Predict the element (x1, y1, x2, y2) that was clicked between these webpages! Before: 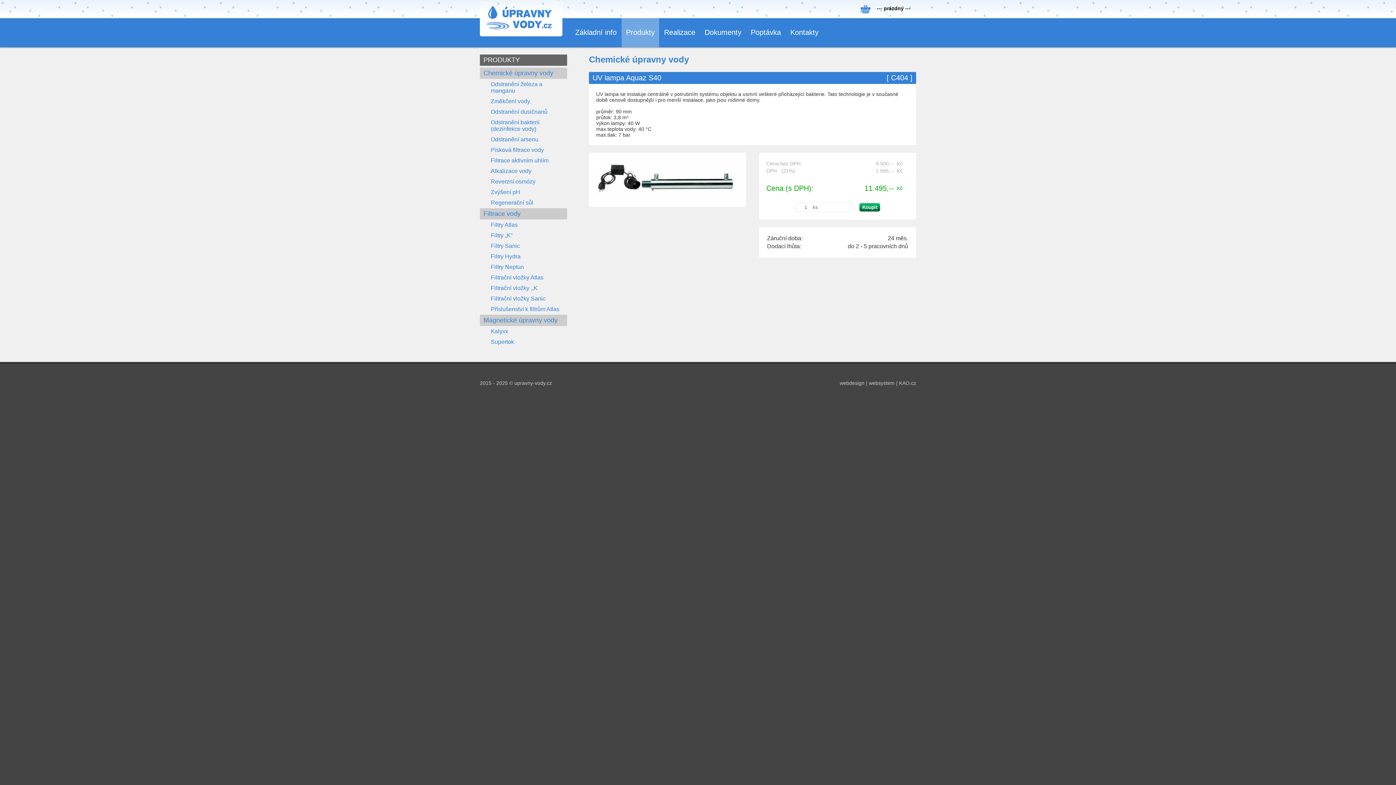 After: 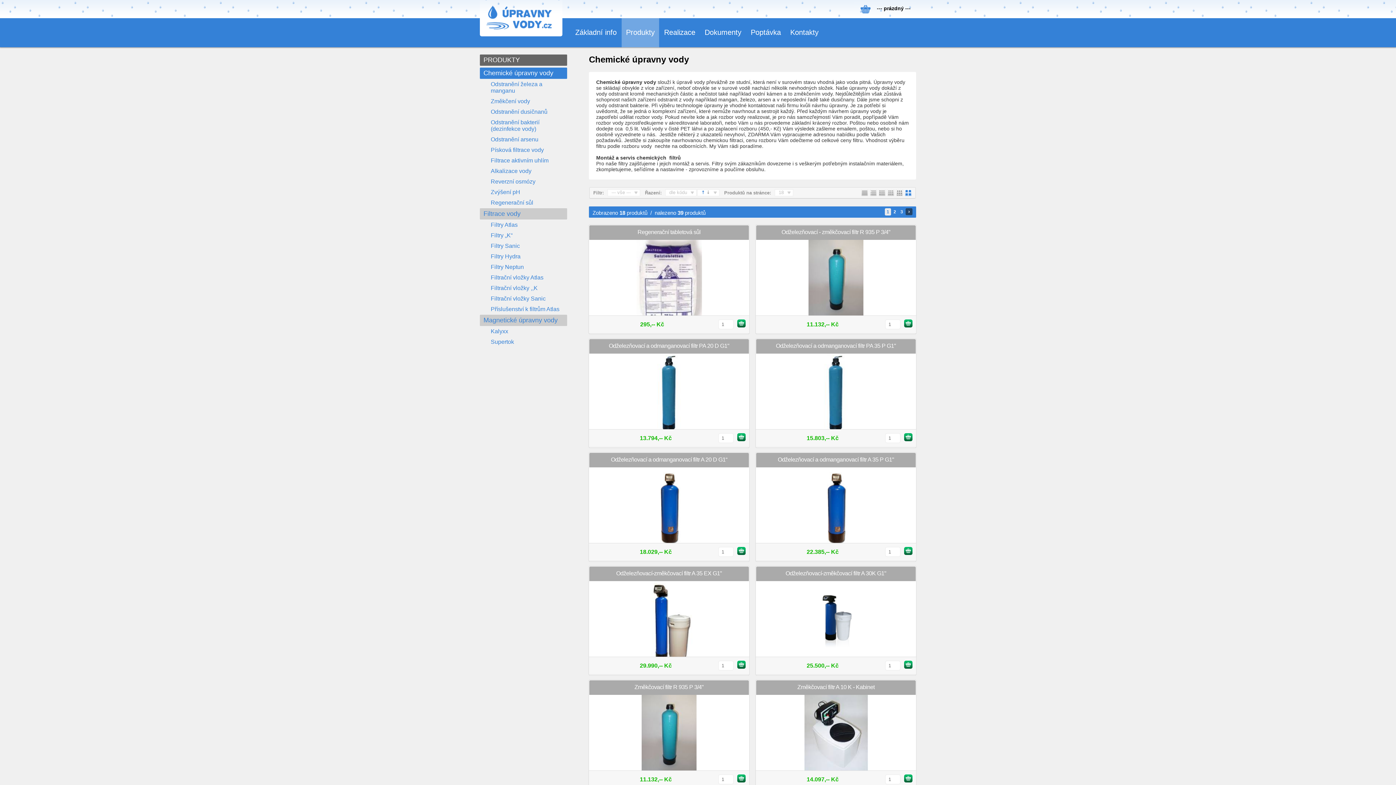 Action: label: Chemické úpravny vody bbox: (589, 54, 689, 64)